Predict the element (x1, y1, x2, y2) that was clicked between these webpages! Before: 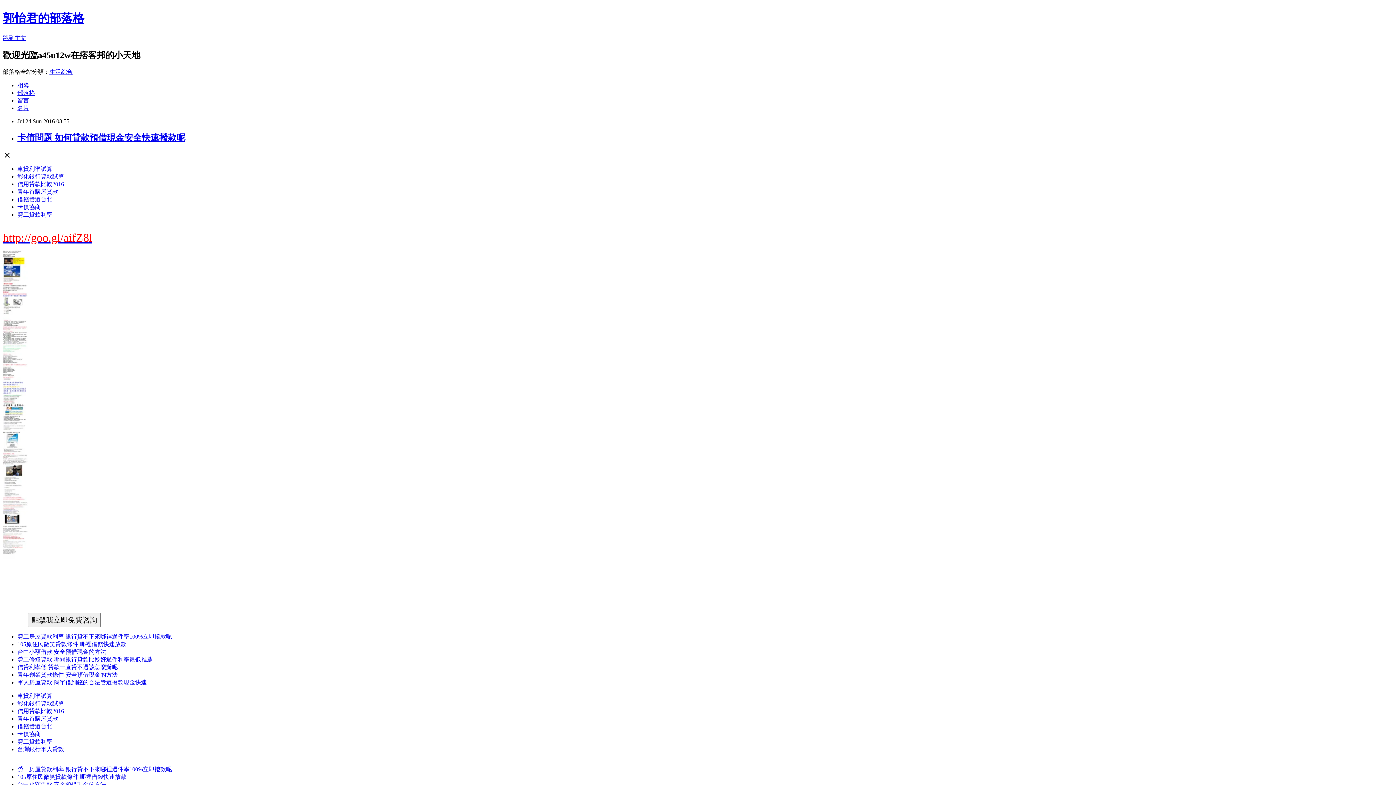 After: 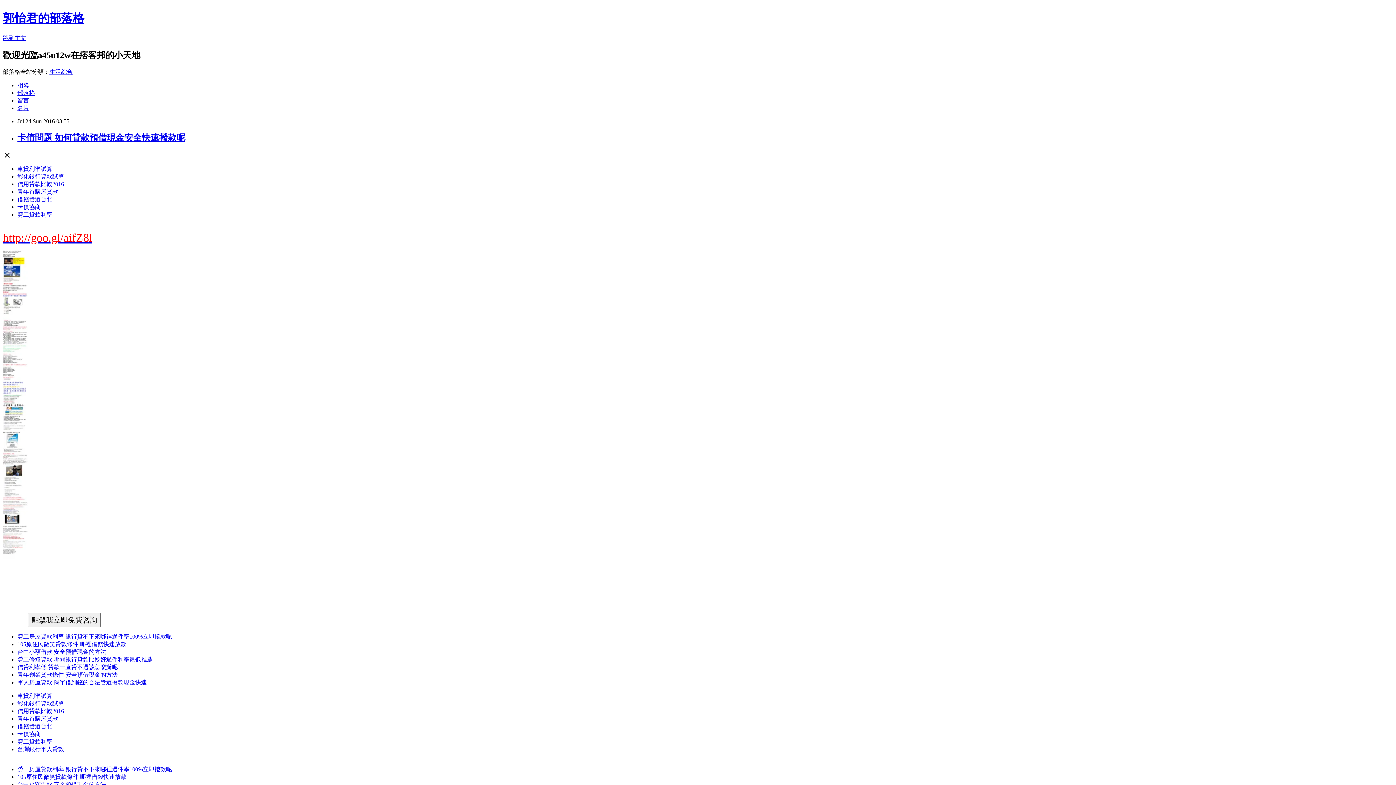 Action: label: 彰化銀行貸款試算 bbox: (17, 173, 64, 179)